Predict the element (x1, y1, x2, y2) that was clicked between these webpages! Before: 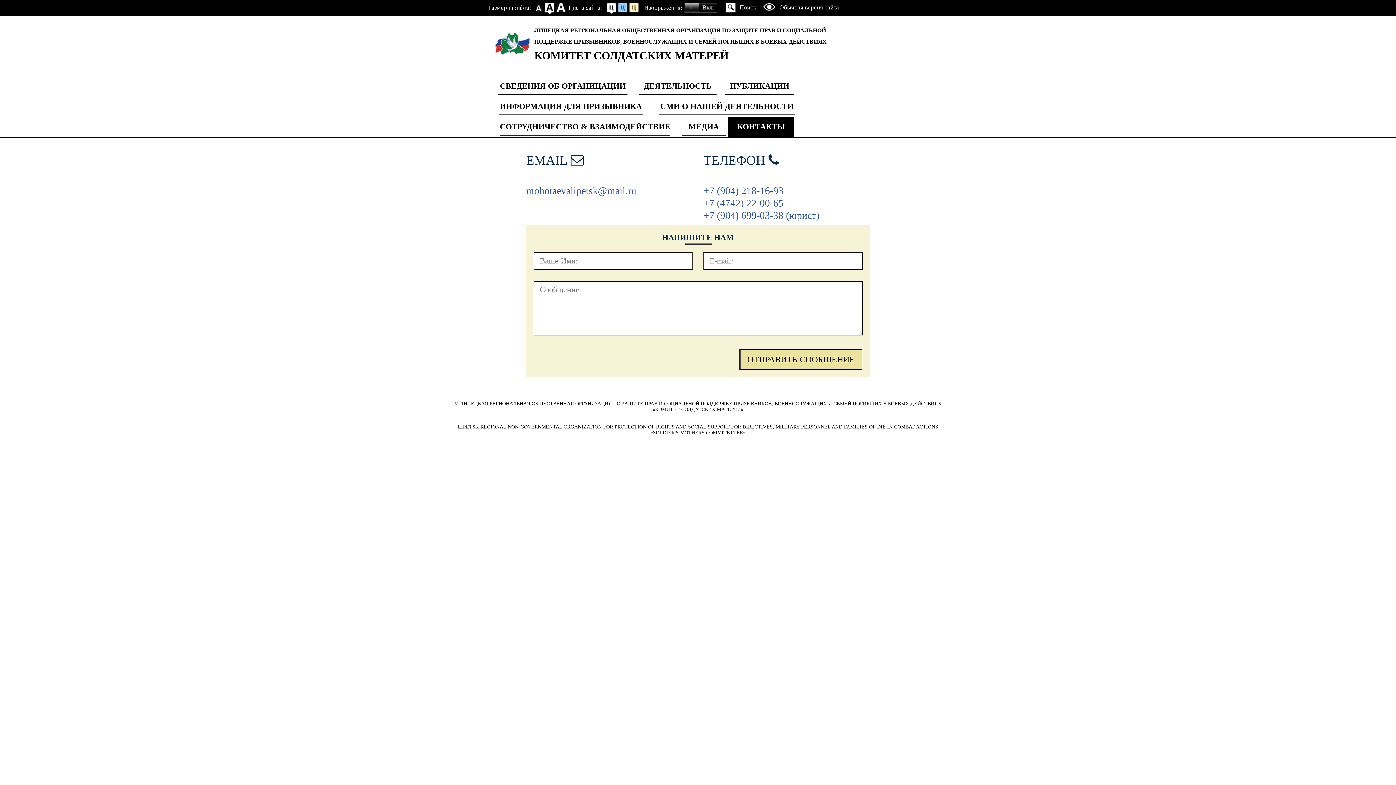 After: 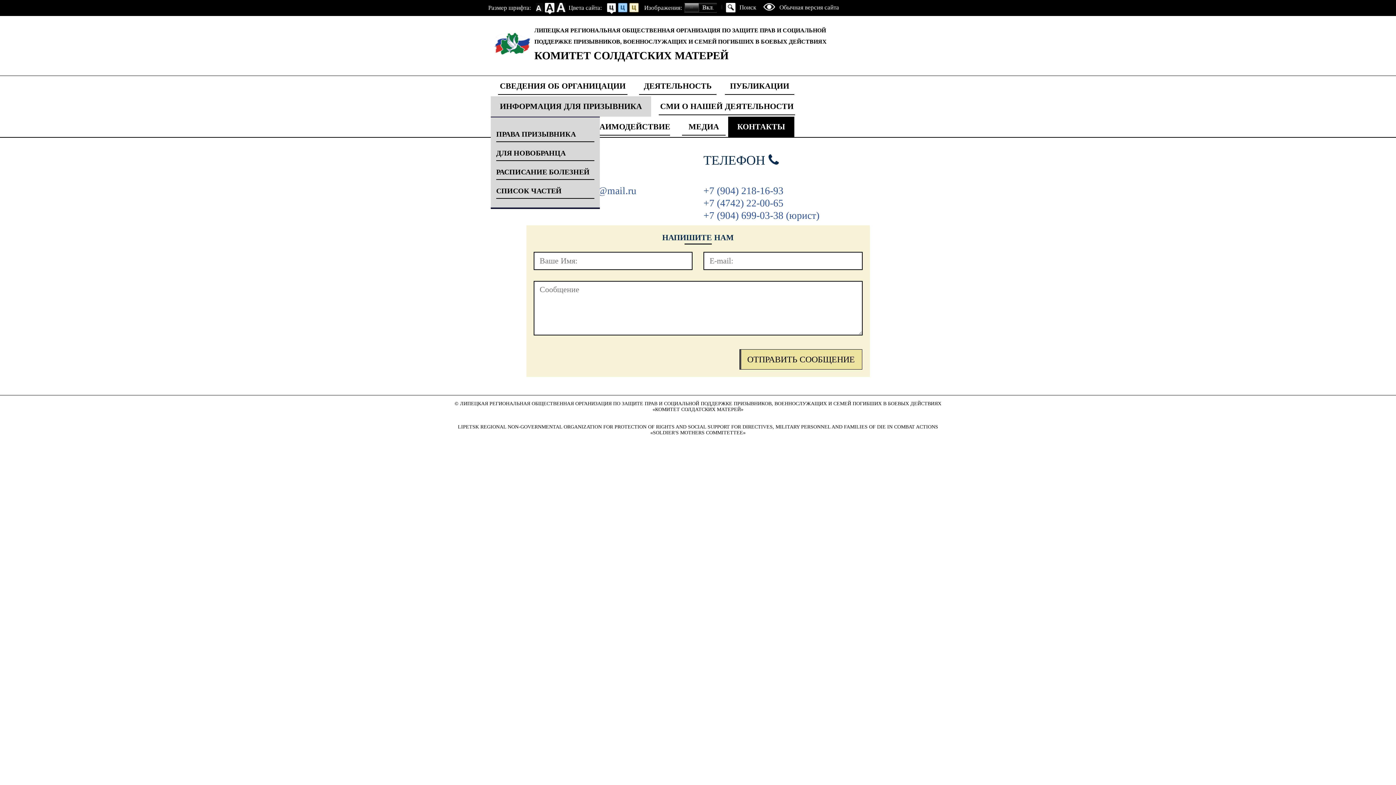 Action: label: ИНФОРМАЦИЯ ДЛЯ ПРИЗЫВНИКА bbox: (490, 96, 651, 116)